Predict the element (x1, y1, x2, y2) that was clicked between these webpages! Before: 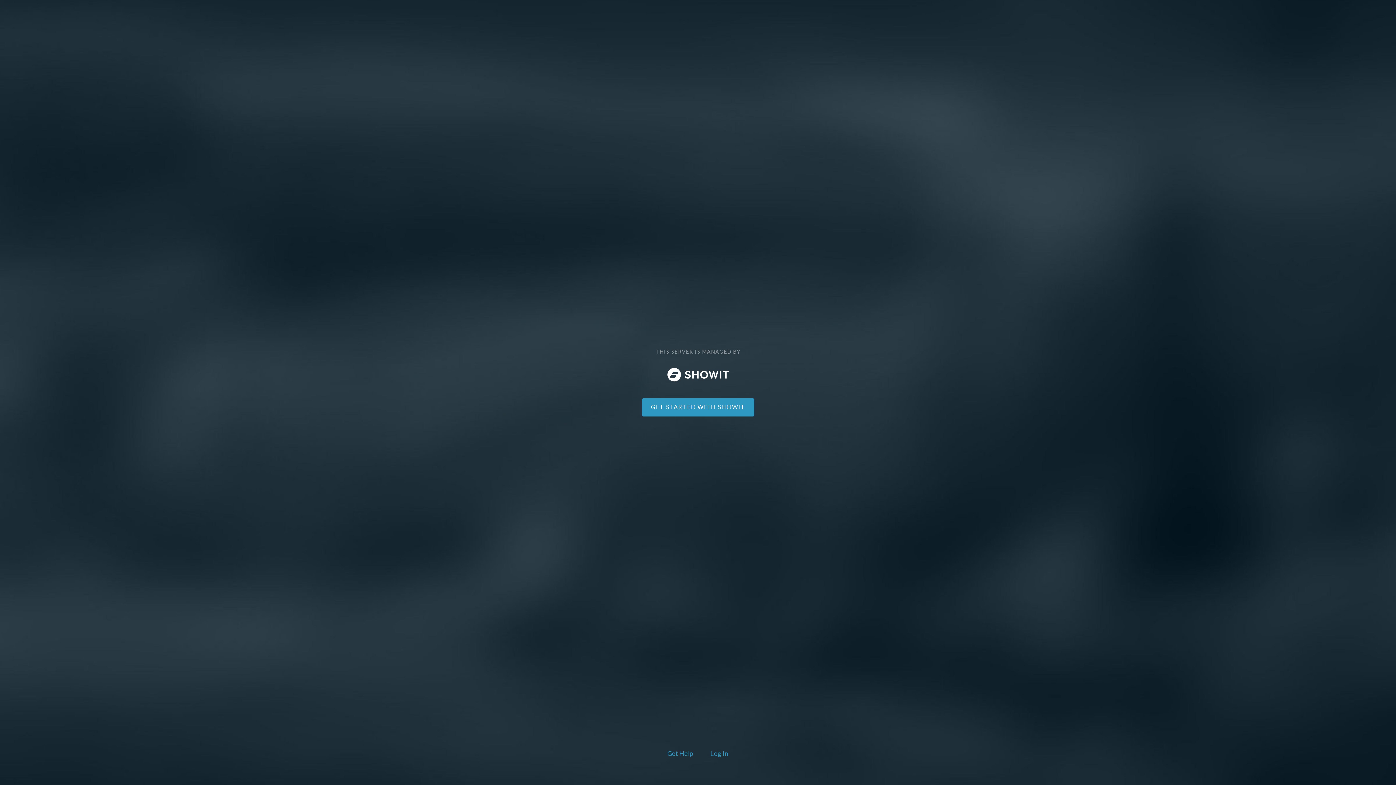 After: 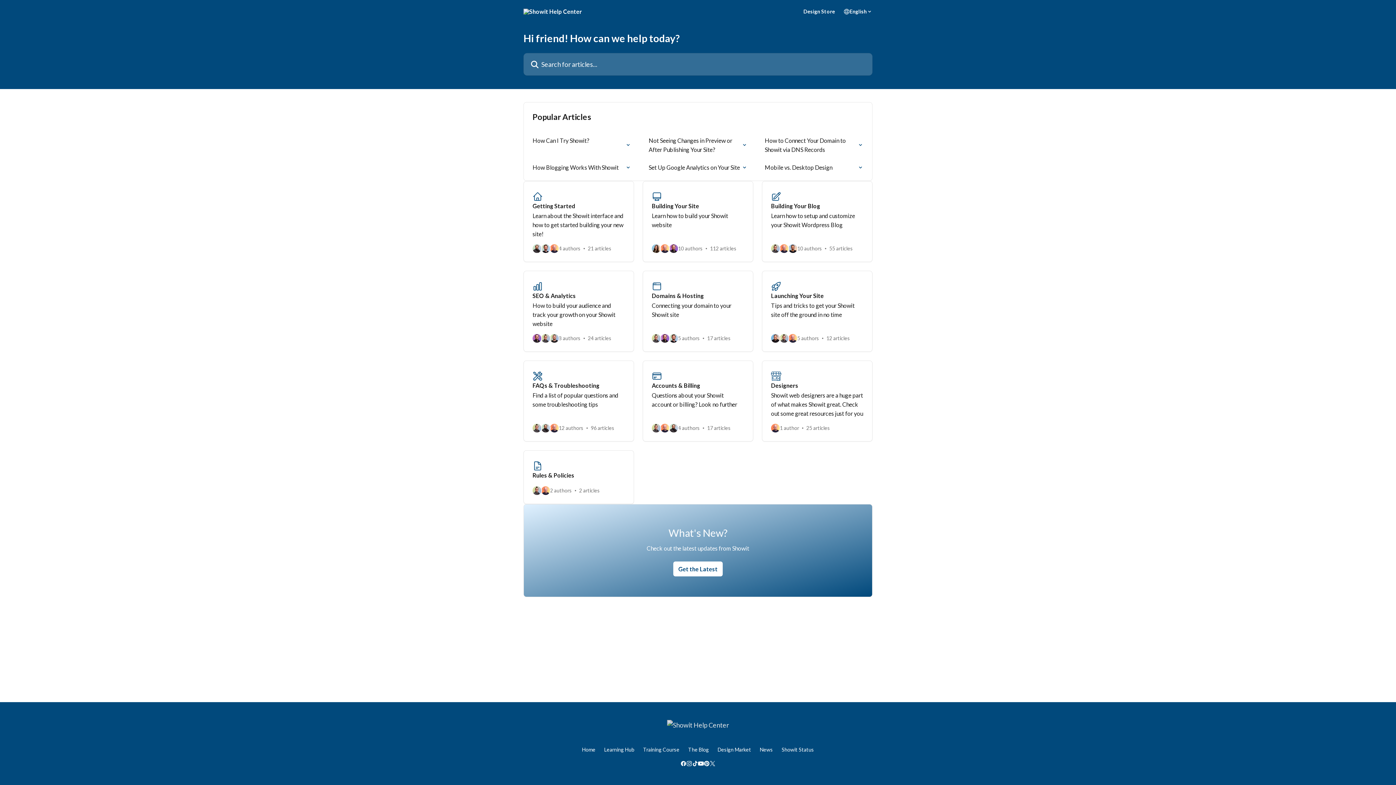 Action: bbox: (666, 748, 694, 760) label: Get Help